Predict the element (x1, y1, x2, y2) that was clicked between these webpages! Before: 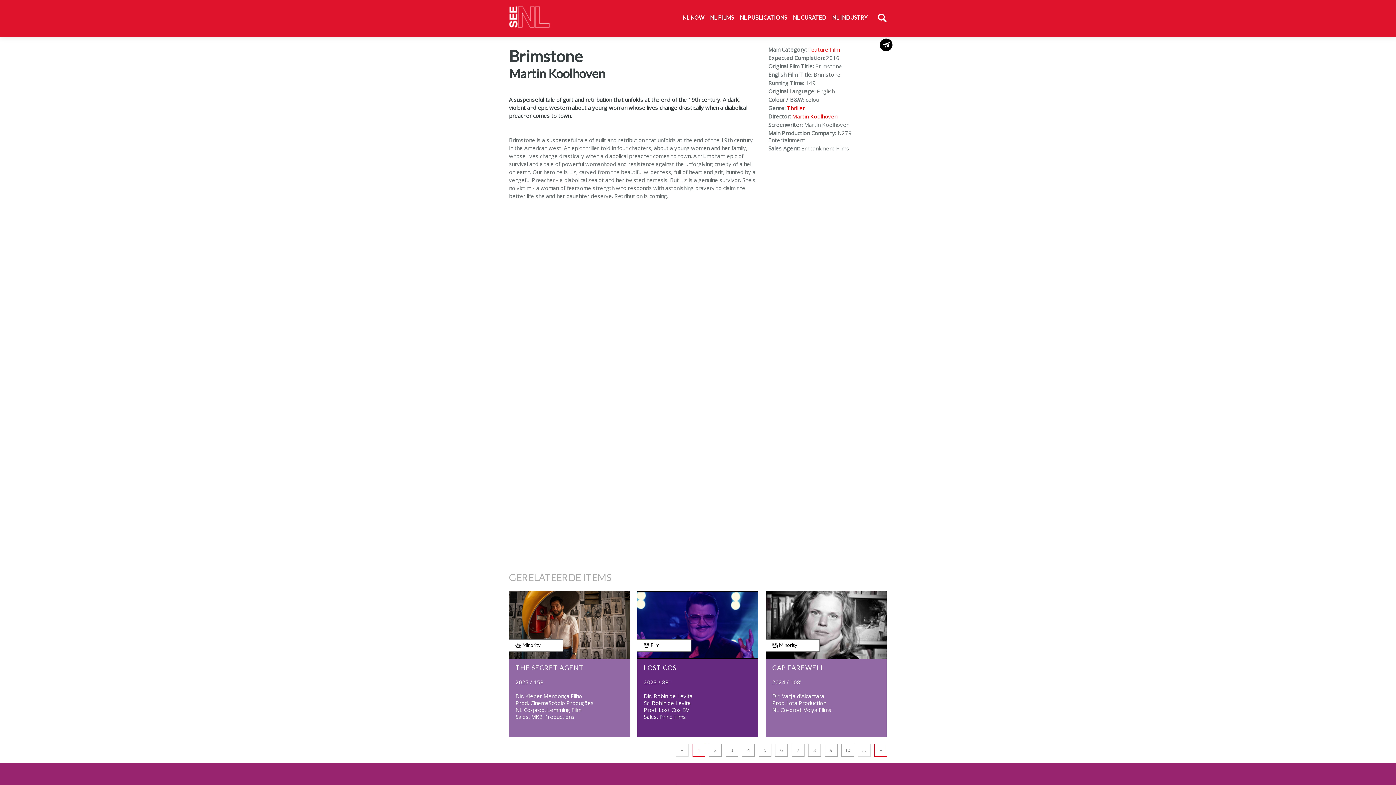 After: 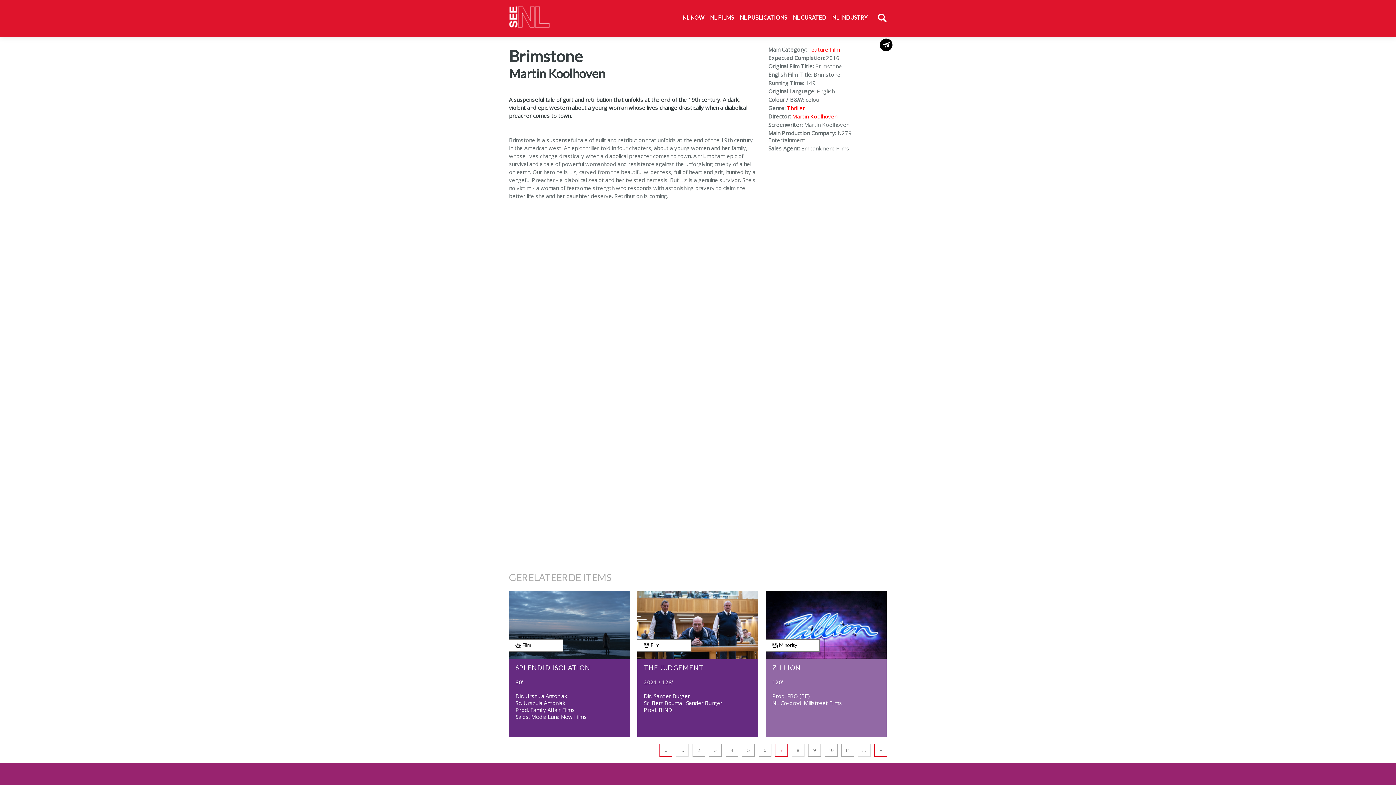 Action: bbox: (791, 744, 804, 757) label: 7